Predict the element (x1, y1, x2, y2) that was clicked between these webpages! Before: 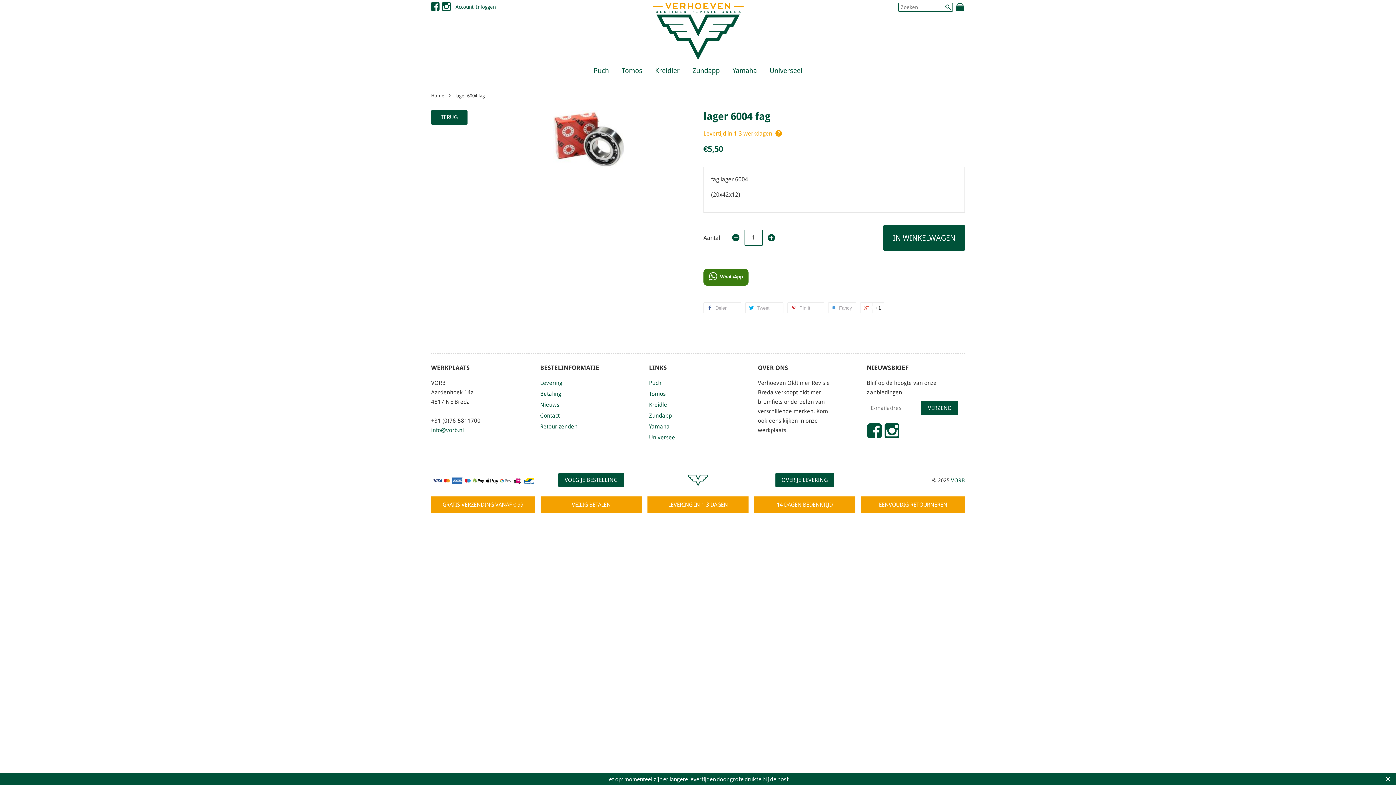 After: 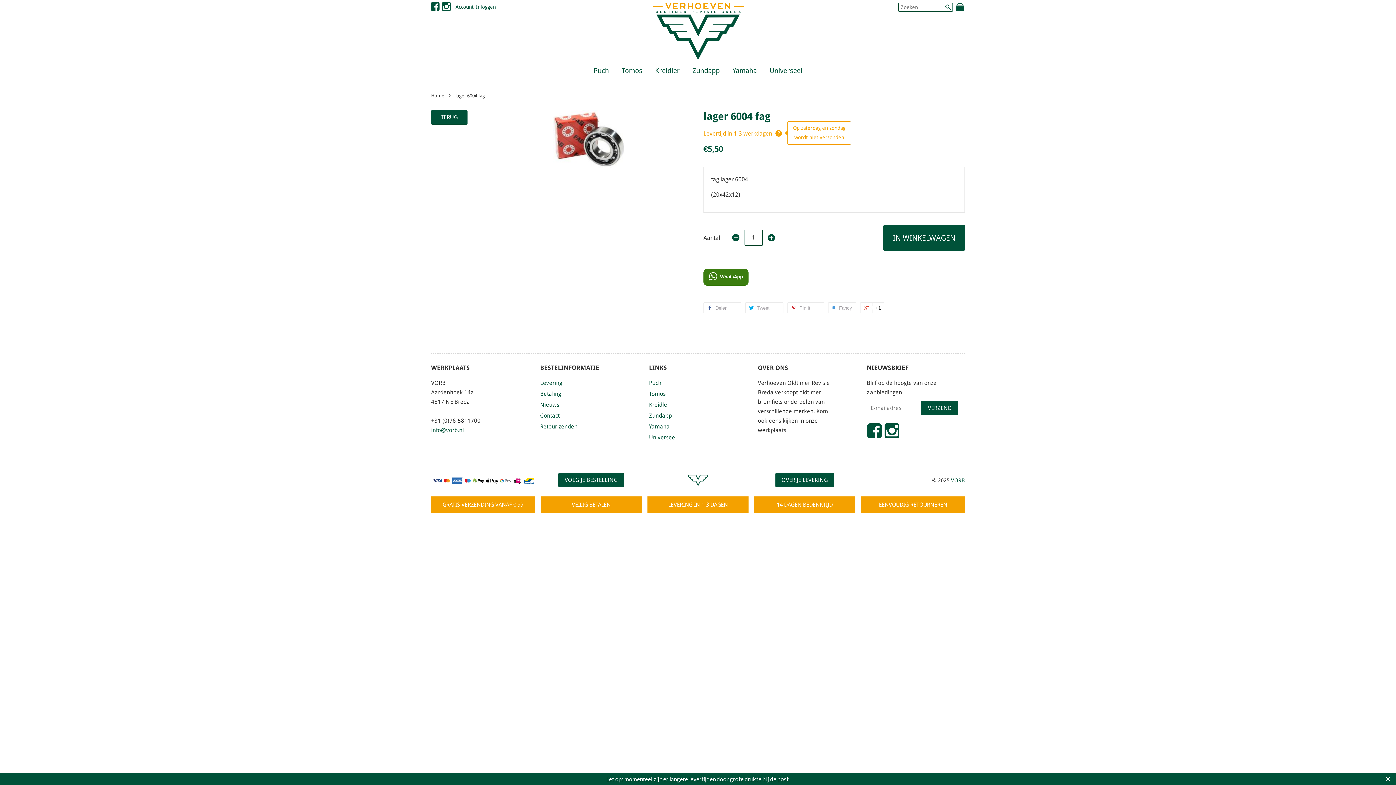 Action: bbox: (775, 130, 782, 137)